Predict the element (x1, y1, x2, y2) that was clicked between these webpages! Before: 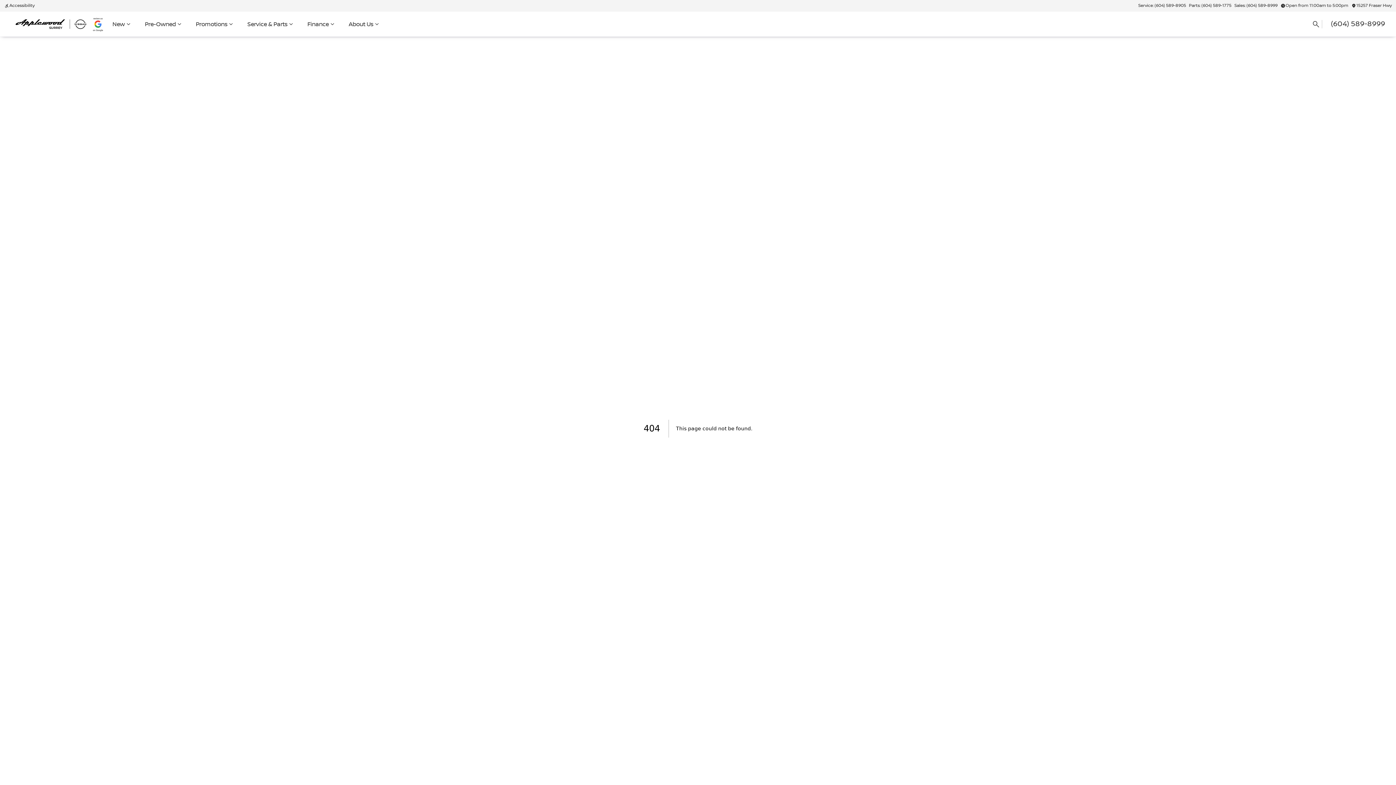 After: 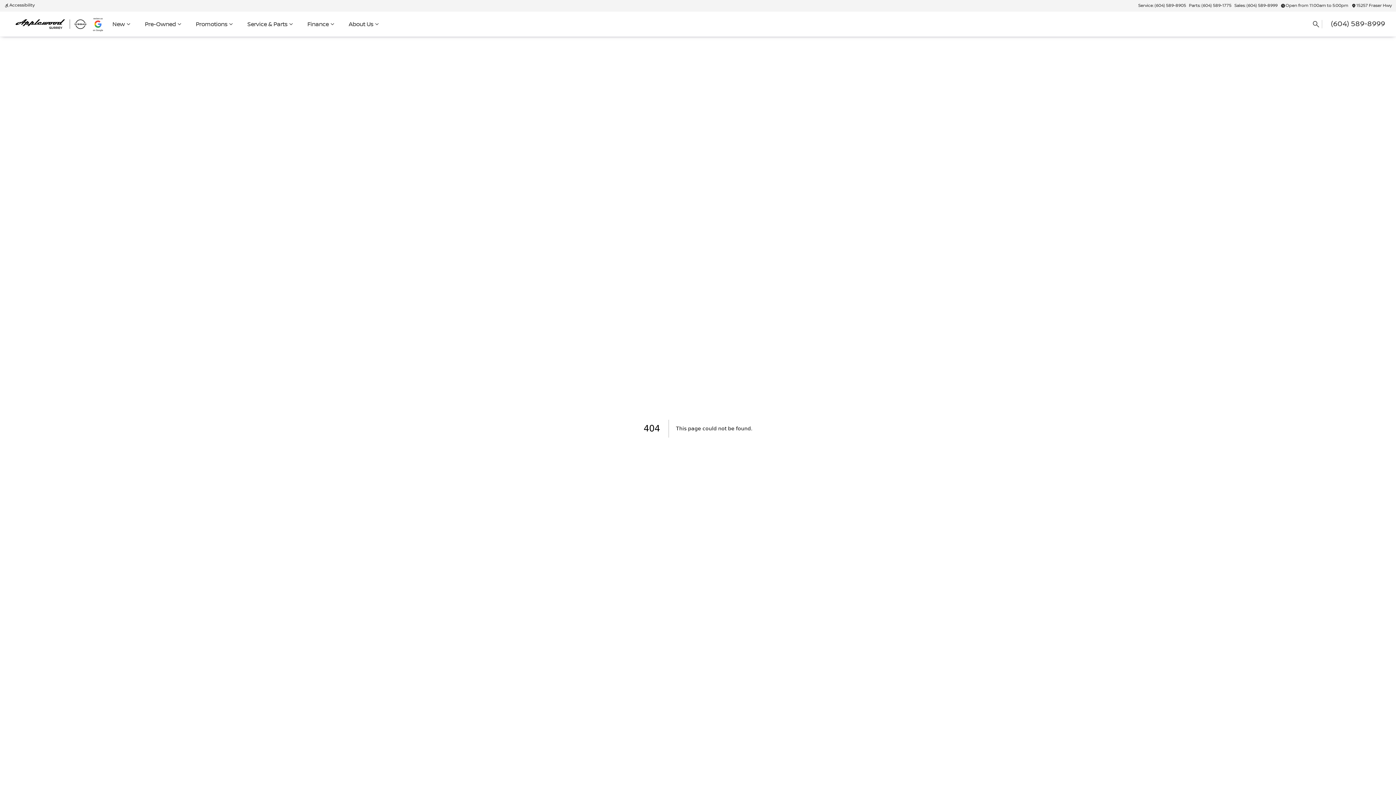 Action: bbox: (2, 1, 35, 10) label: Accessibility